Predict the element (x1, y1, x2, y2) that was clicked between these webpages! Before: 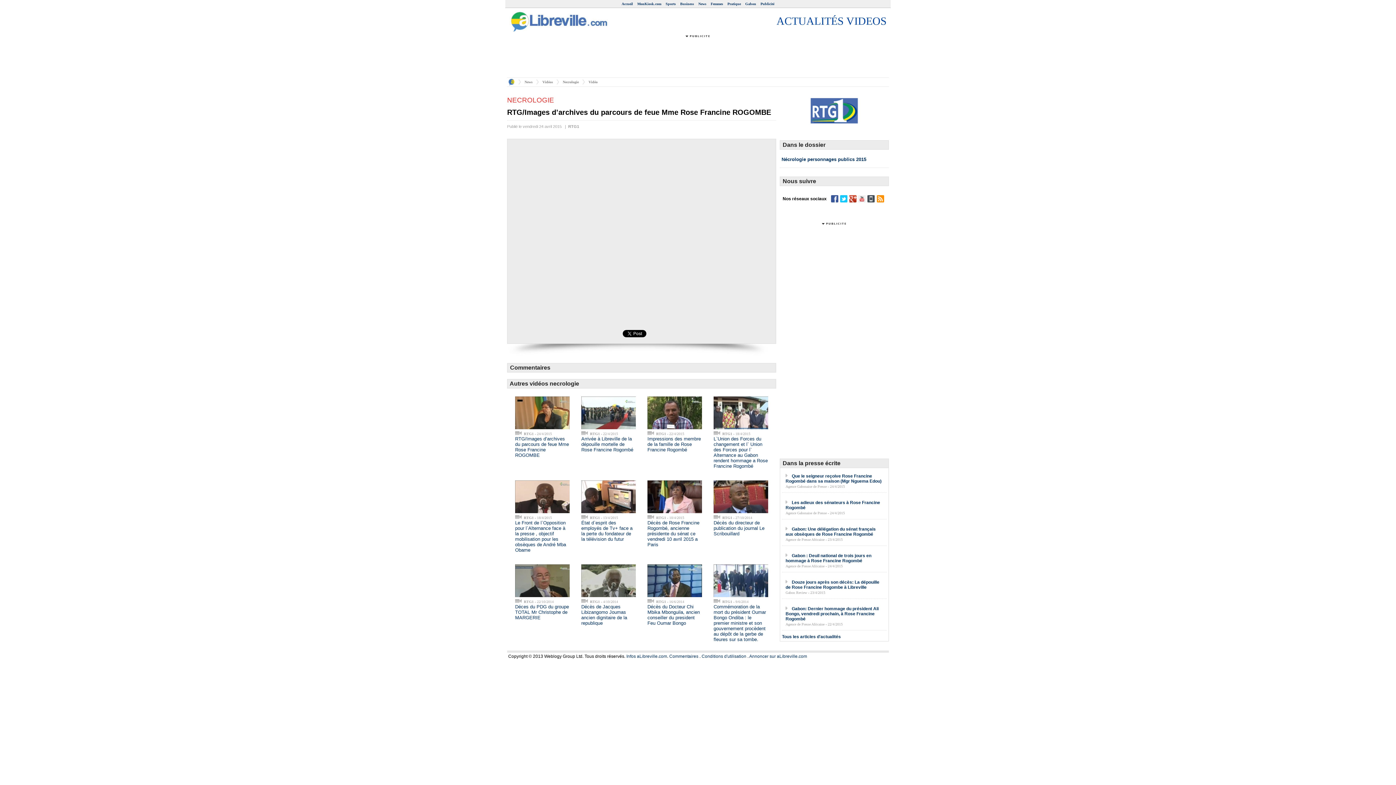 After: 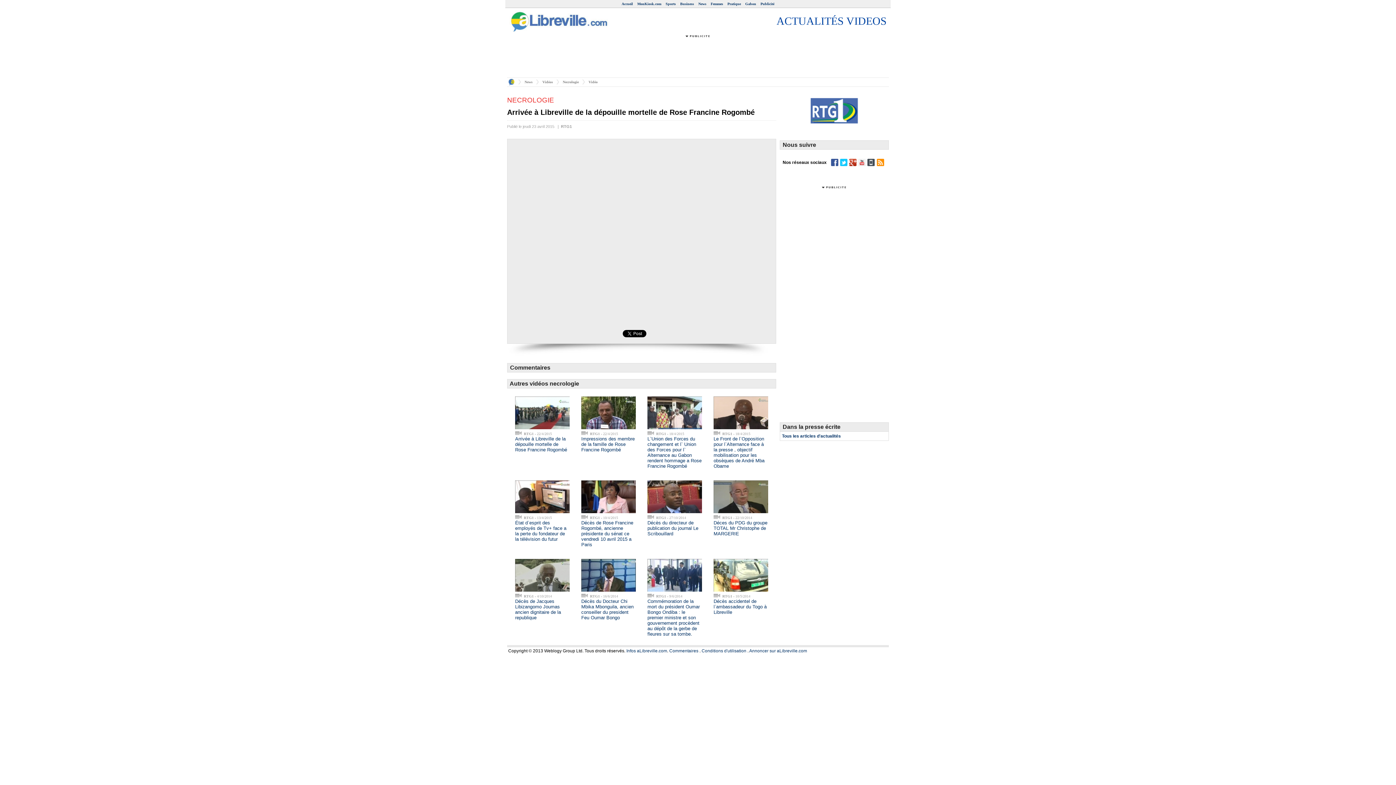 Action: bbox: (581, 436, 633, 452) label: Arrivée à Libreville de la dépouille mortelle de Rose Francine Rogombé